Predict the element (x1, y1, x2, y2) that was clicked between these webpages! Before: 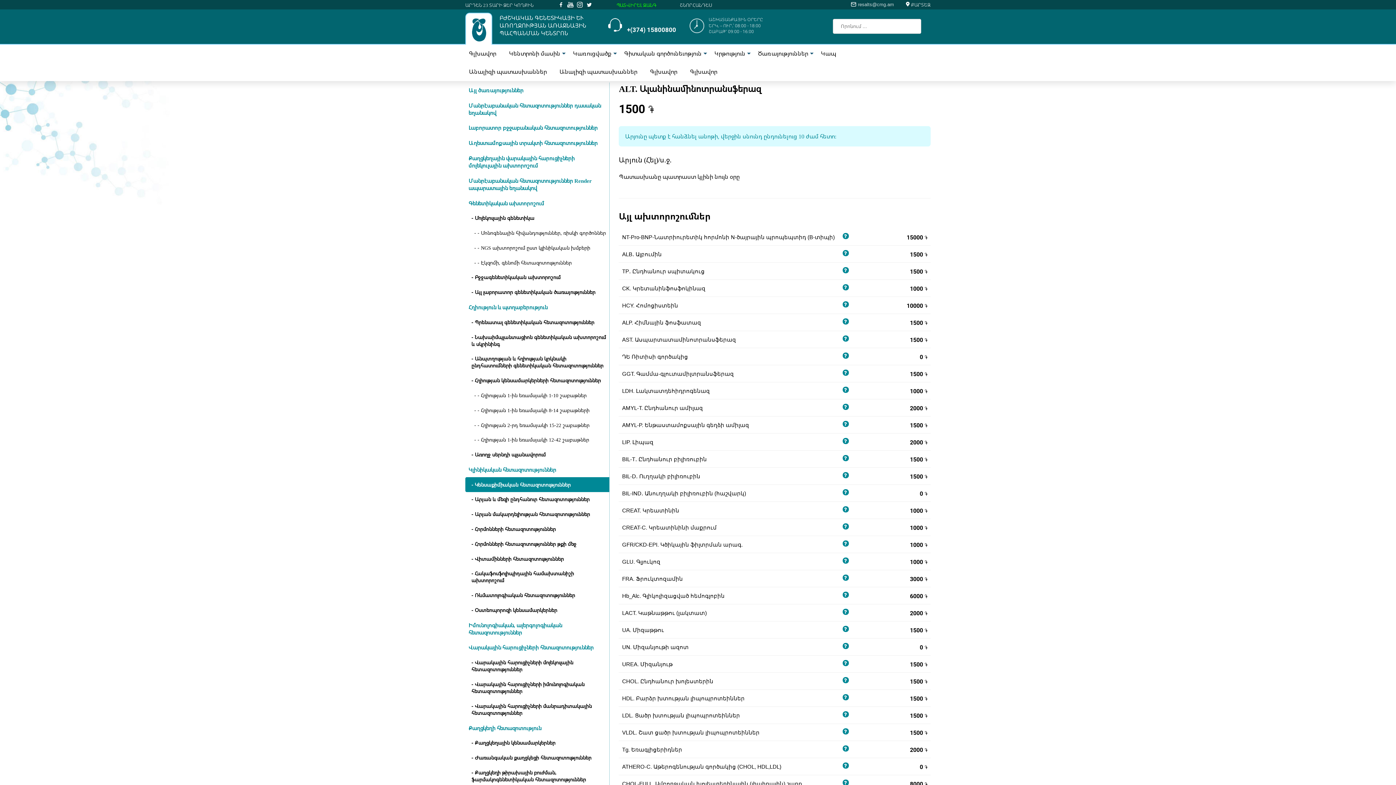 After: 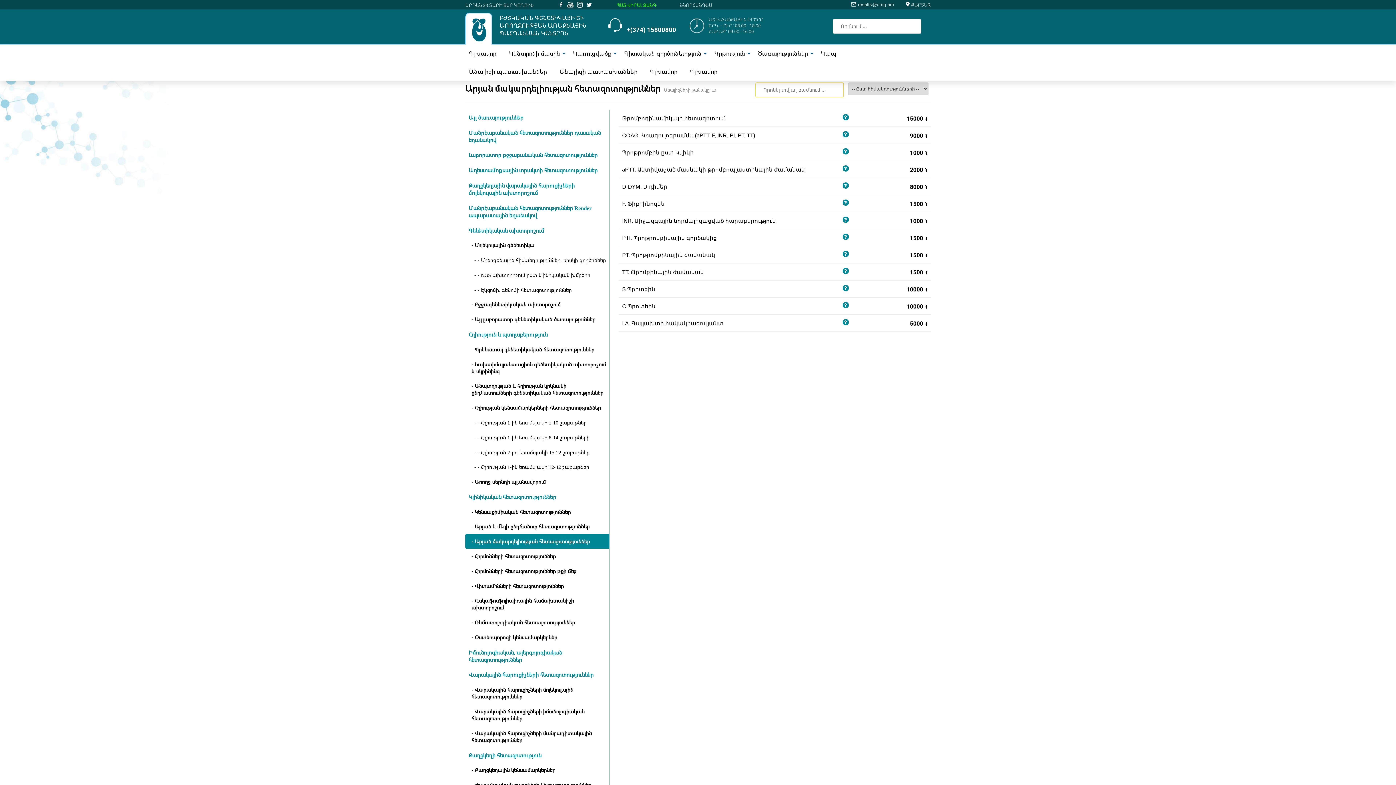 Action: label: - Արյան մակարդելիության հետազոտություններ bbox: (465, 507, 609, 521)